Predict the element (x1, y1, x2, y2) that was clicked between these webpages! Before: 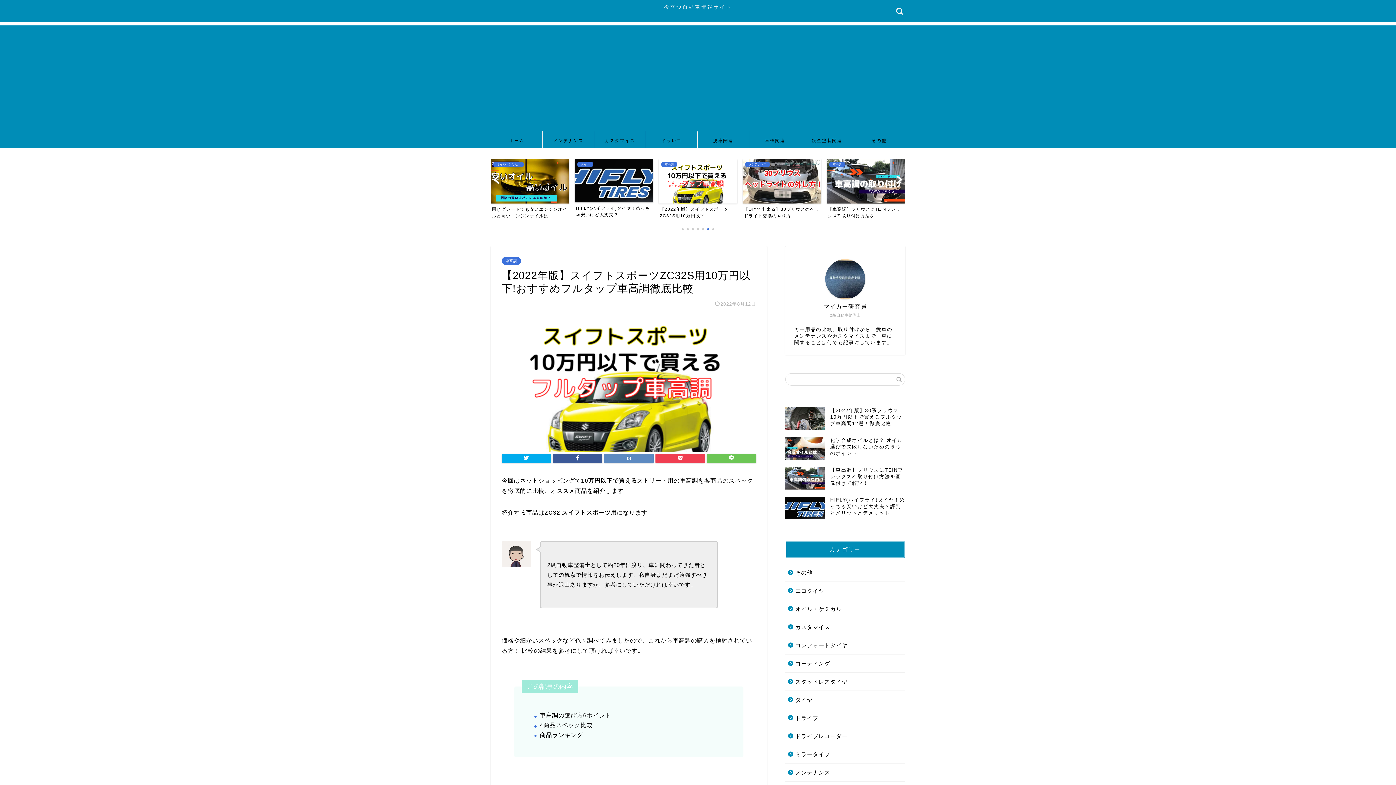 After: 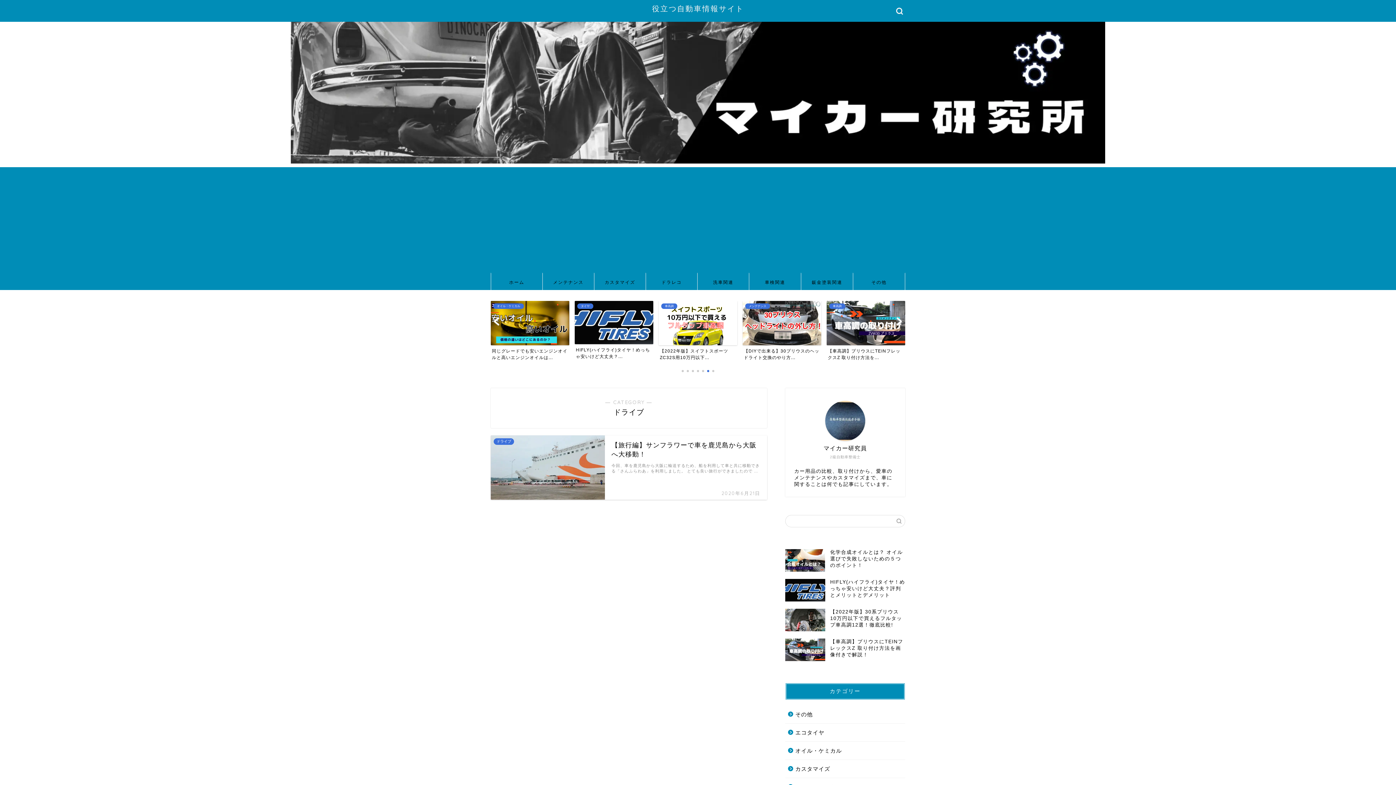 Action: bbox: (785, 709, 904, 727) label: ドライブ